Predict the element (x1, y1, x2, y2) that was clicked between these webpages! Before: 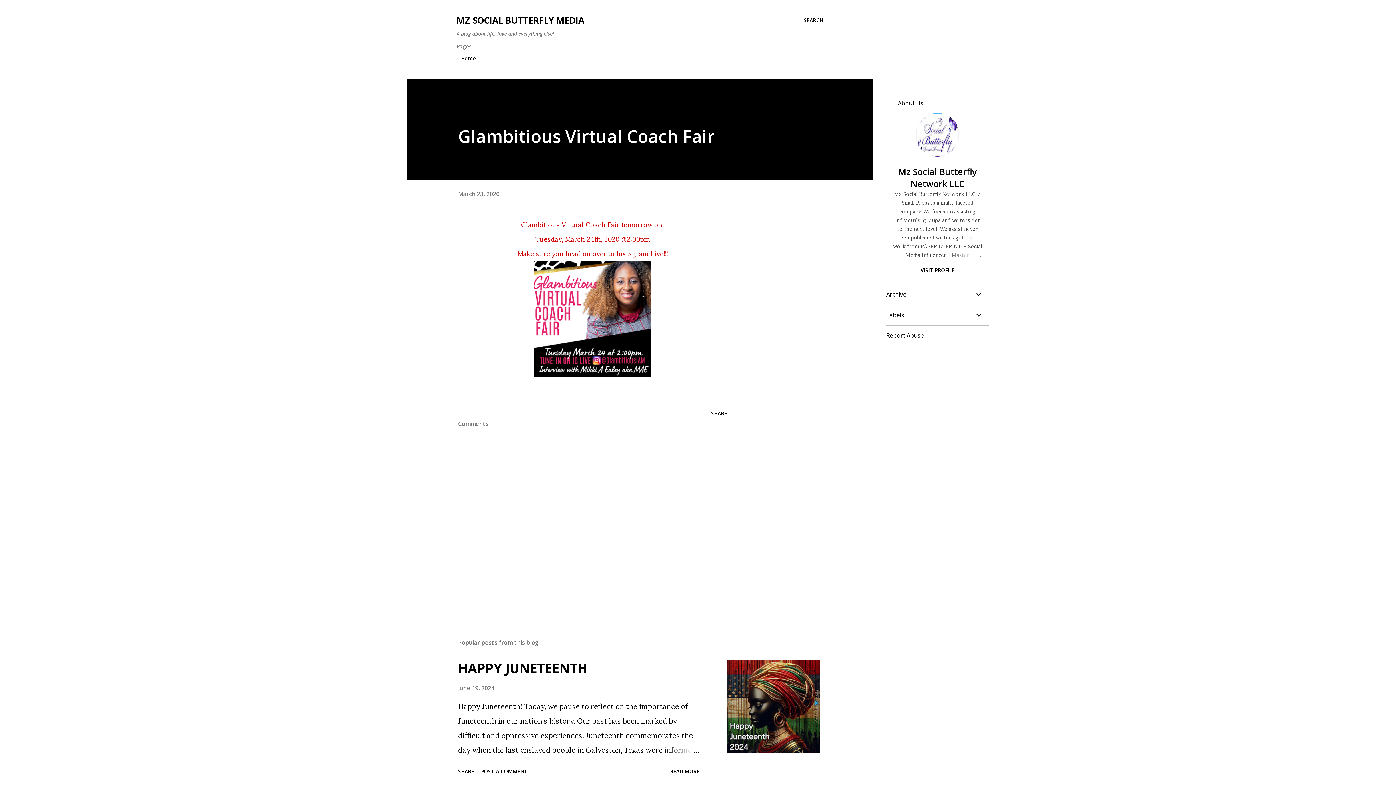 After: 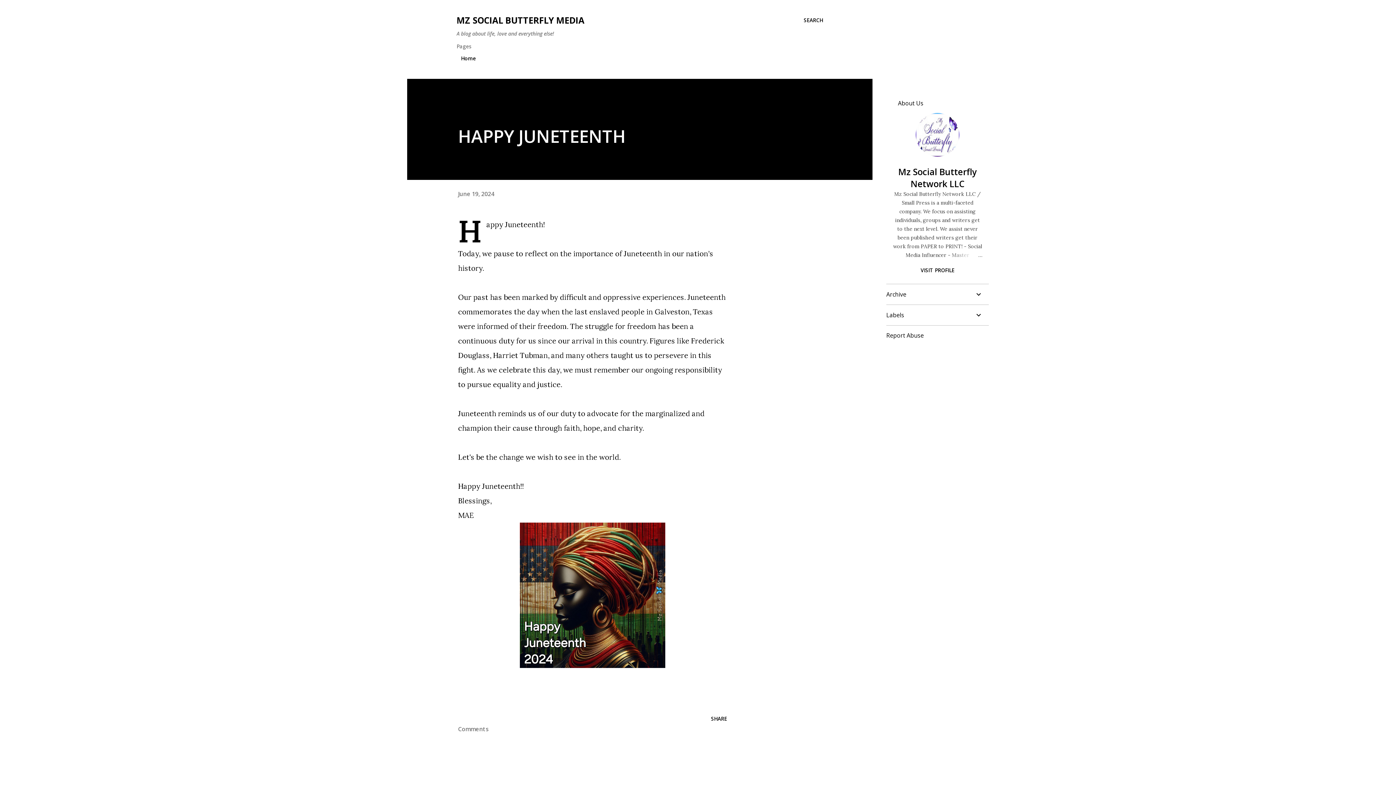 Action: label: HAPPY JUNETEENTH bbox: (458, 659, 587, 677)